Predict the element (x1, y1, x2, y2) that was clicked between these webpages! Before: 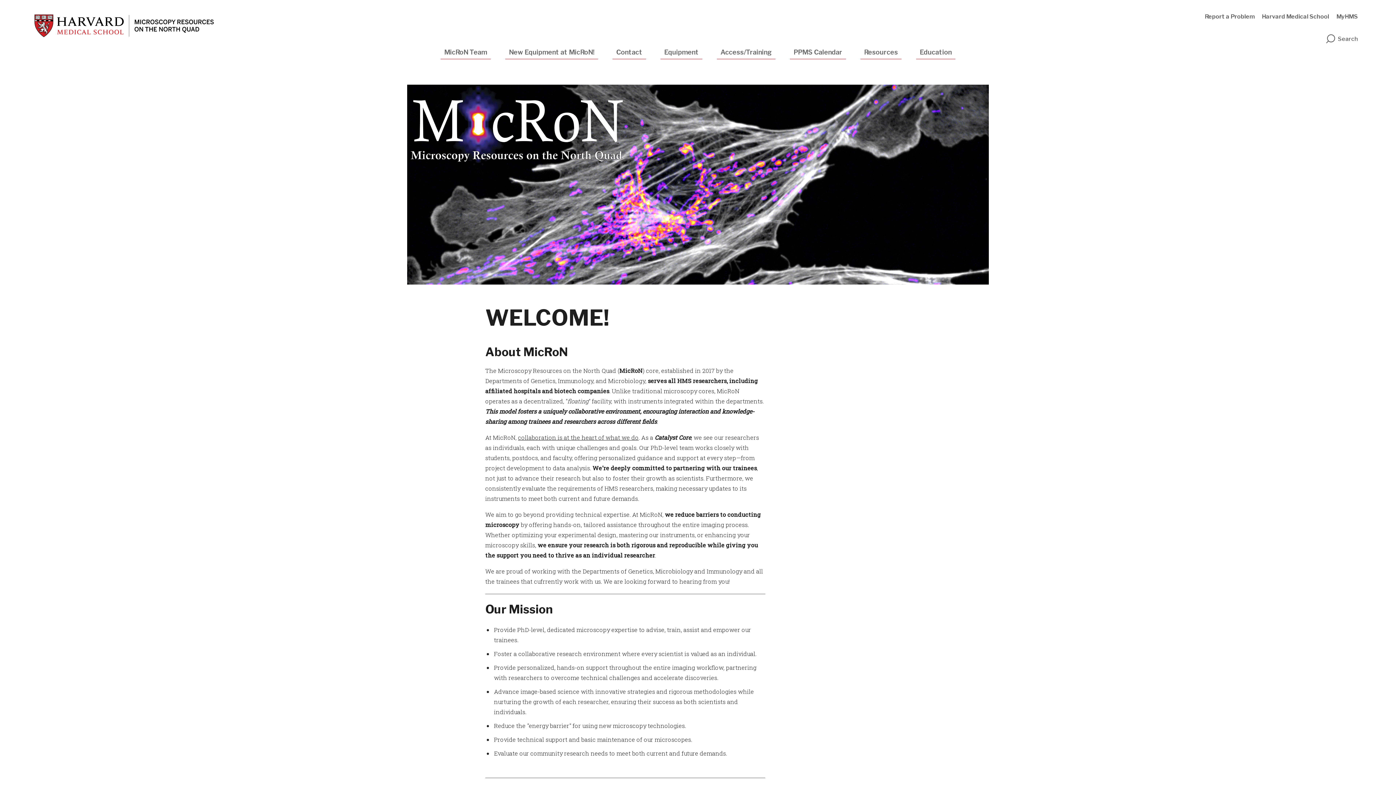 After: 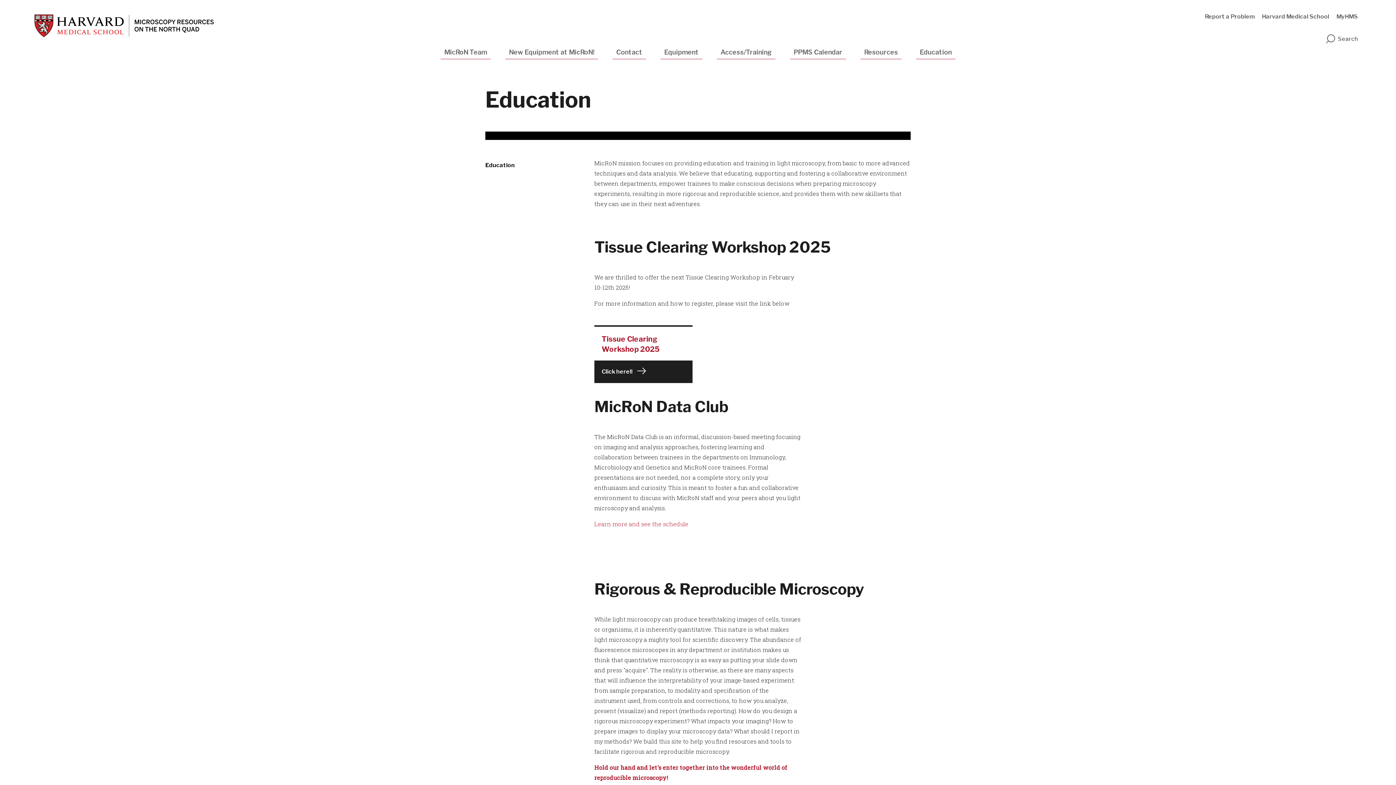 Action: label: Education bbox: (916, 45, 955, 59)